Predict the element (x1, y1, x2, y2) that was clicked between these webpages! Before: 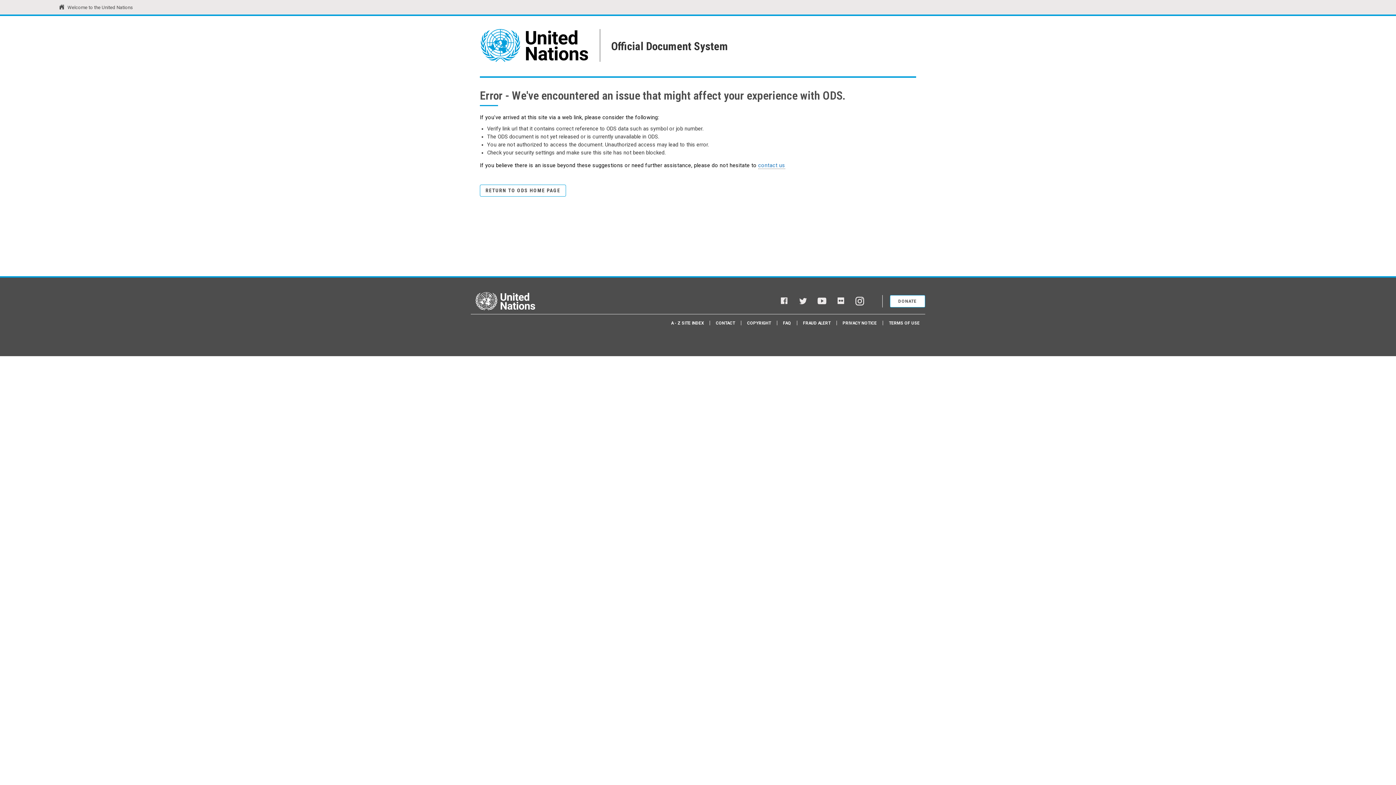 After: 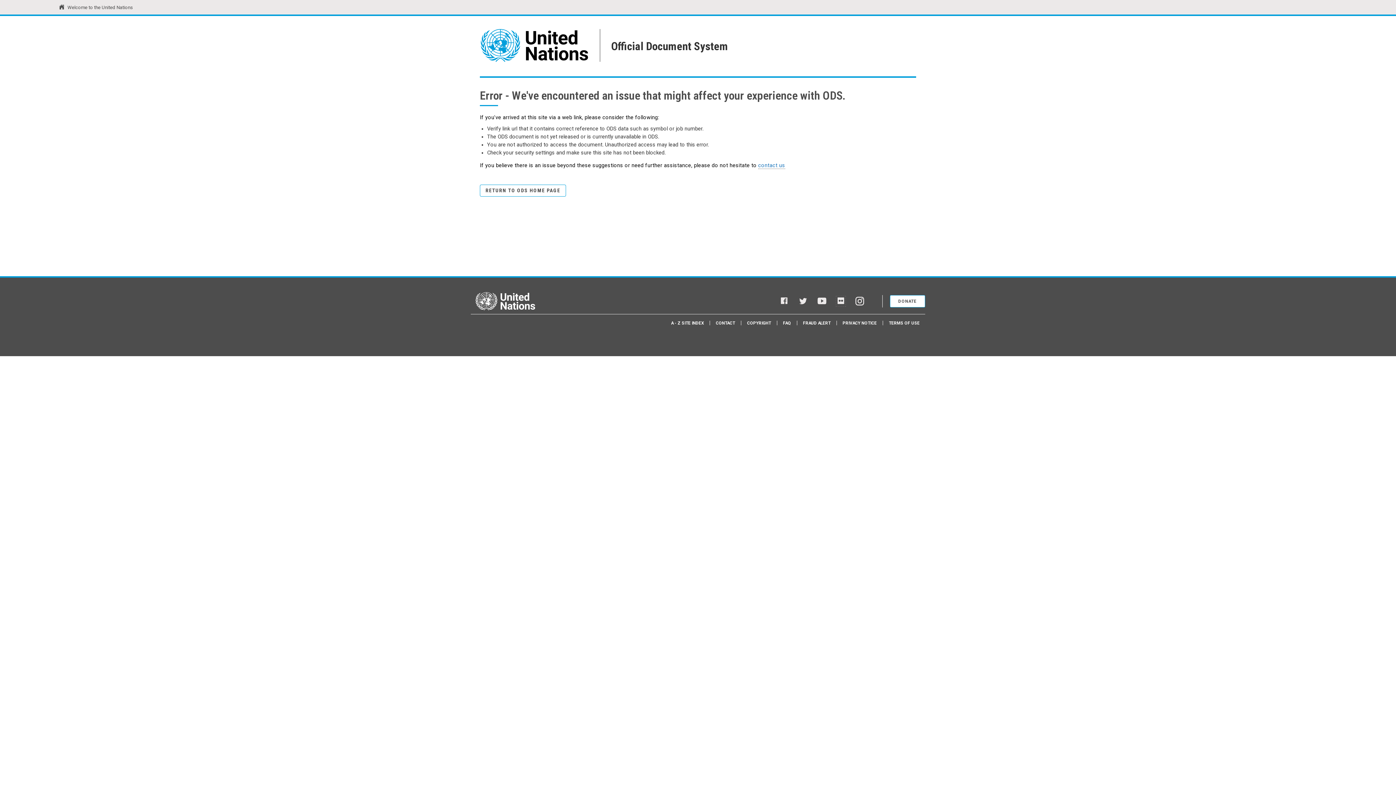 Action: label: Flickr bbox: (836, 296, 845, 306)